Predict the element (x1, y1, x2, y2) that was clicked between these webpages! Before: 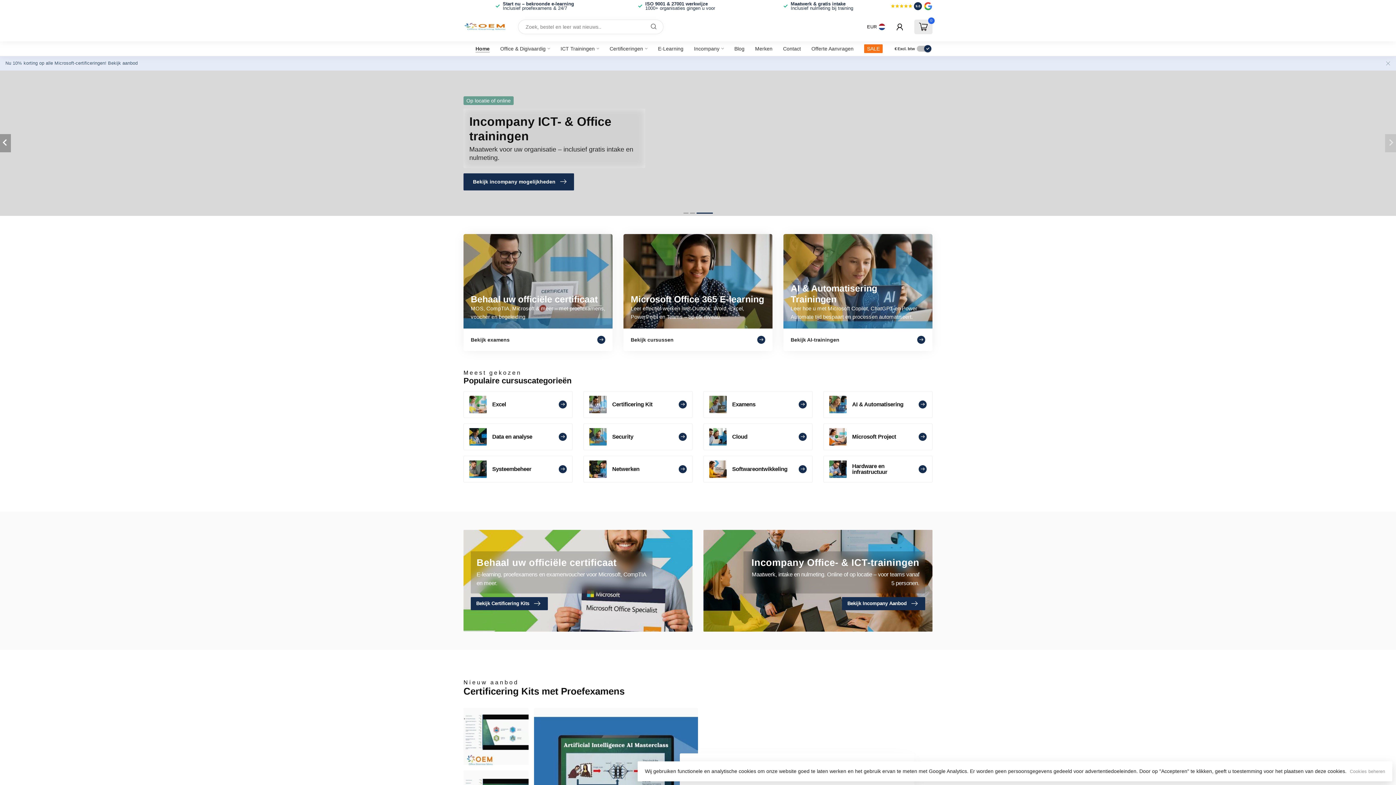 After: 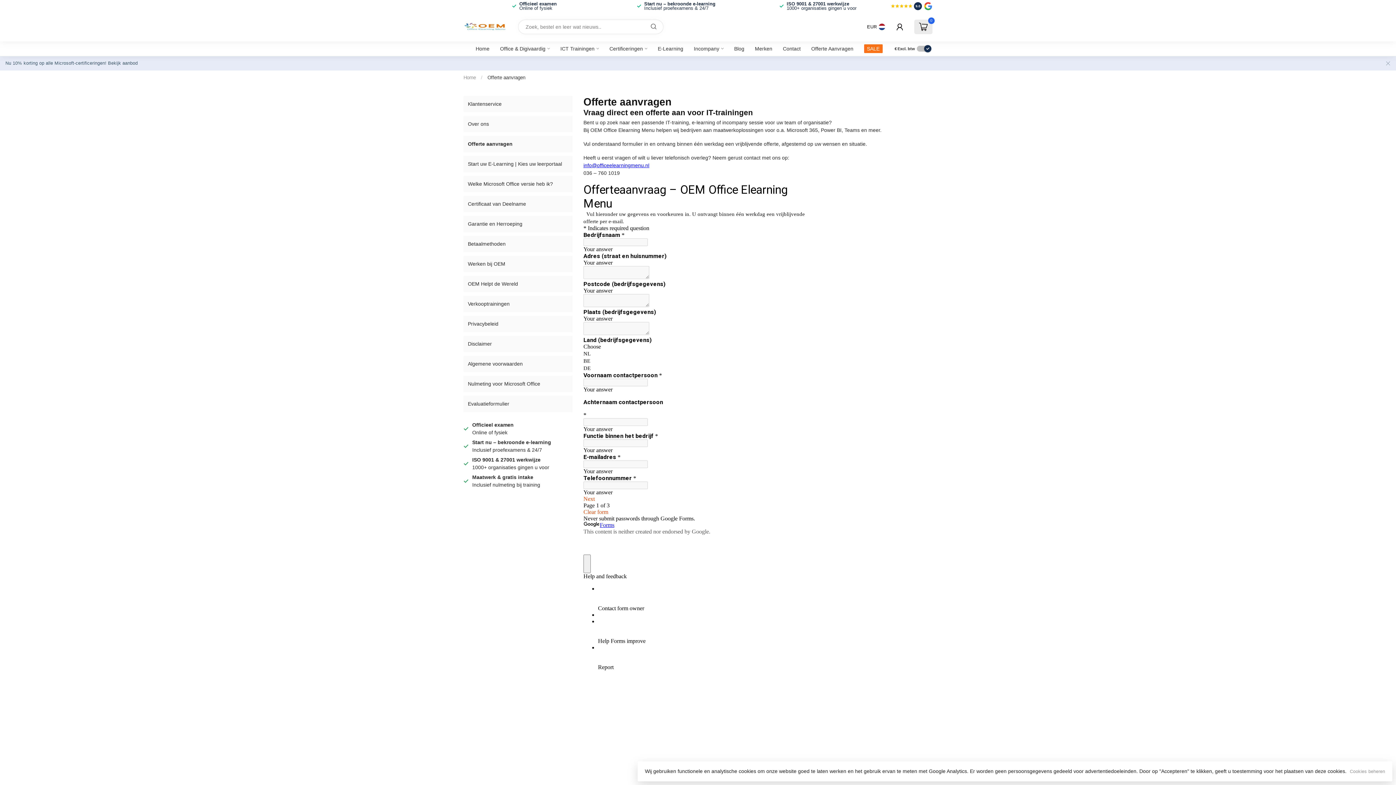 Action: label: Offerte Aanvragen bbox: (811, 41, 853, 56)